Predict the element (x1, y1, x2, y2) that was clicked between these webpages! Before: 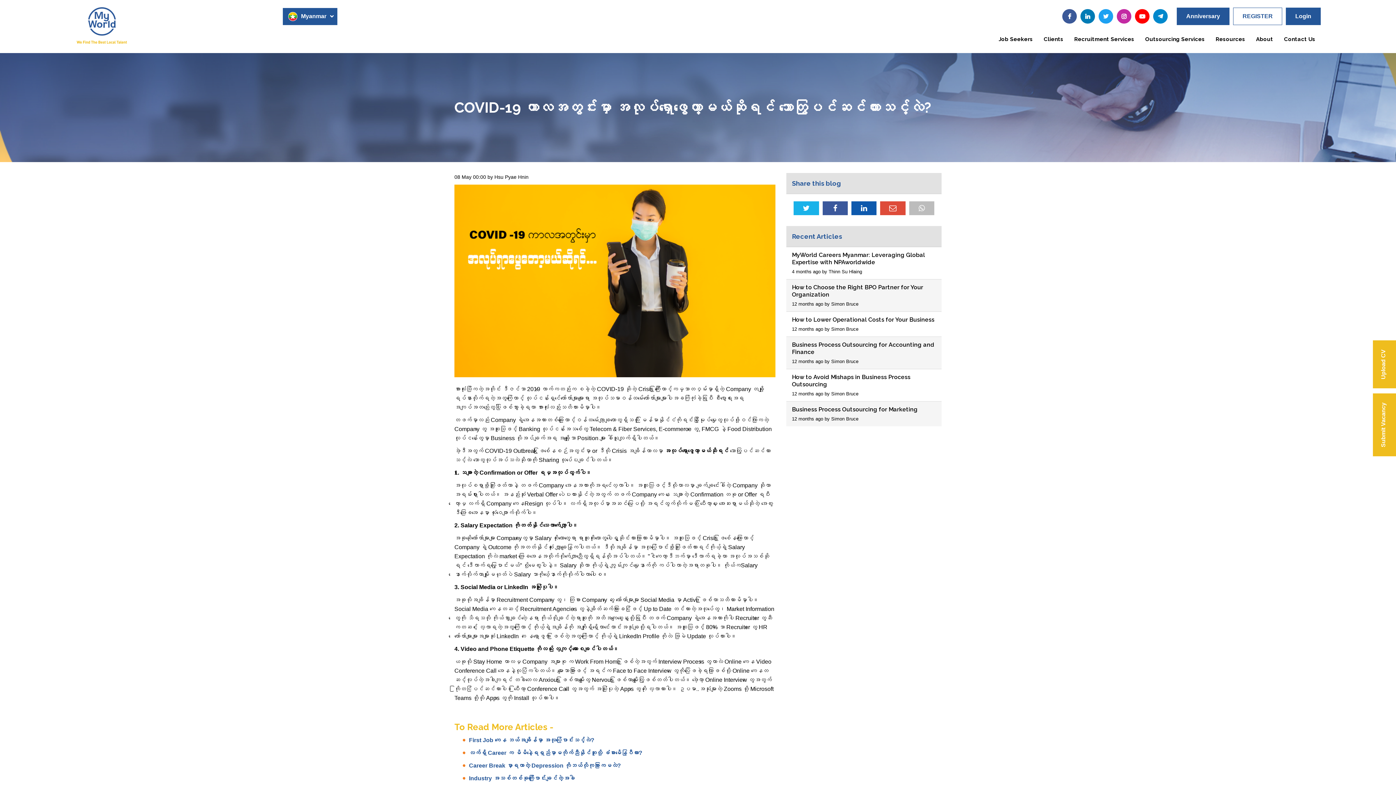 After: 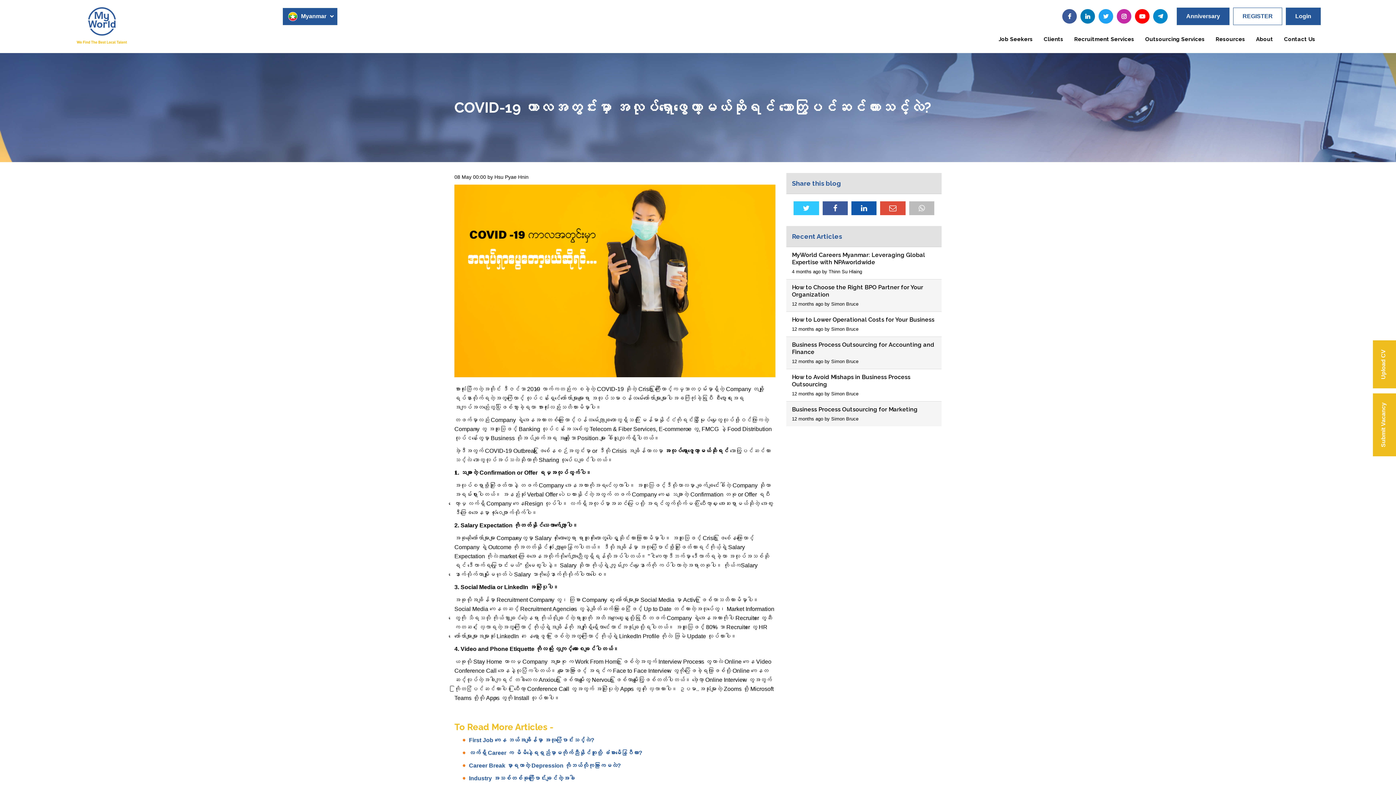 Action: bbox: (793, 201, 819, 215)